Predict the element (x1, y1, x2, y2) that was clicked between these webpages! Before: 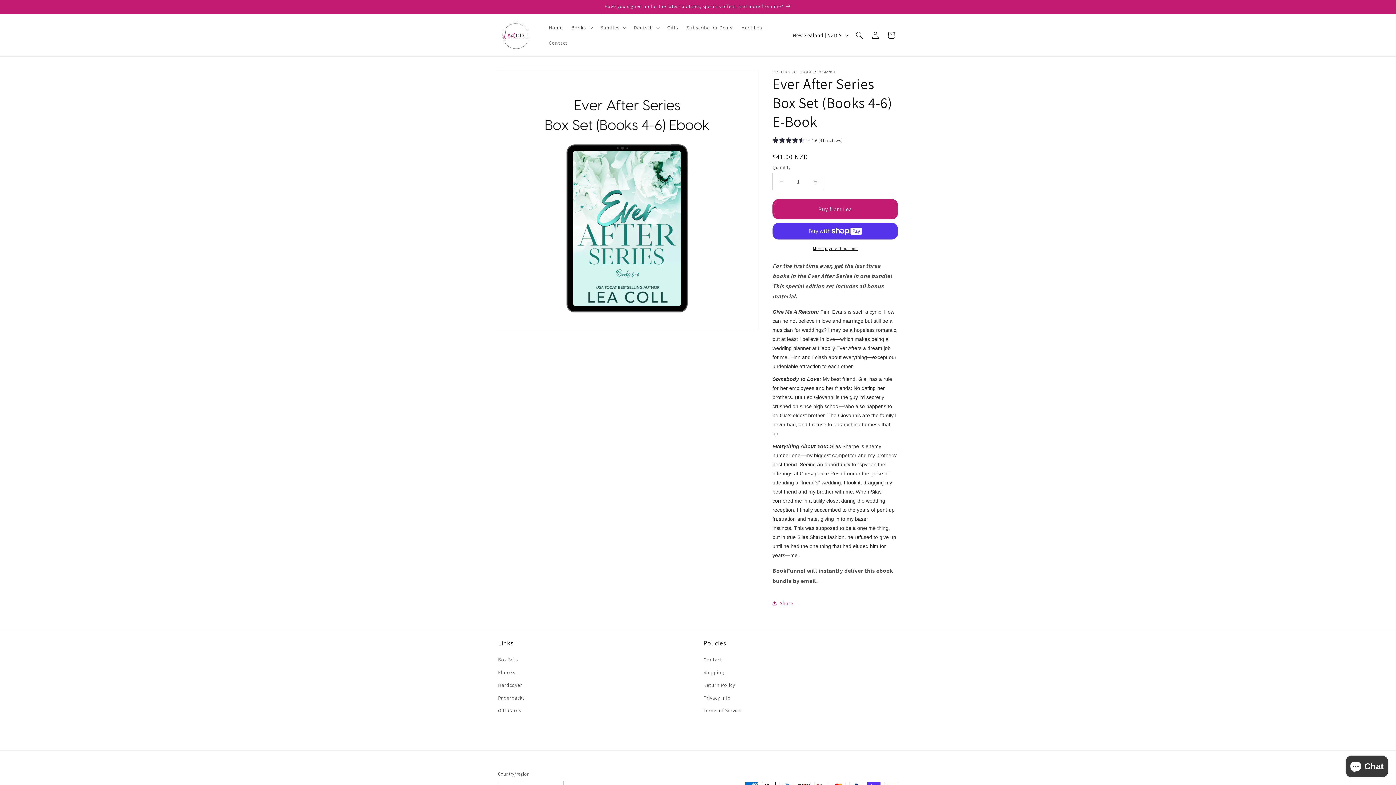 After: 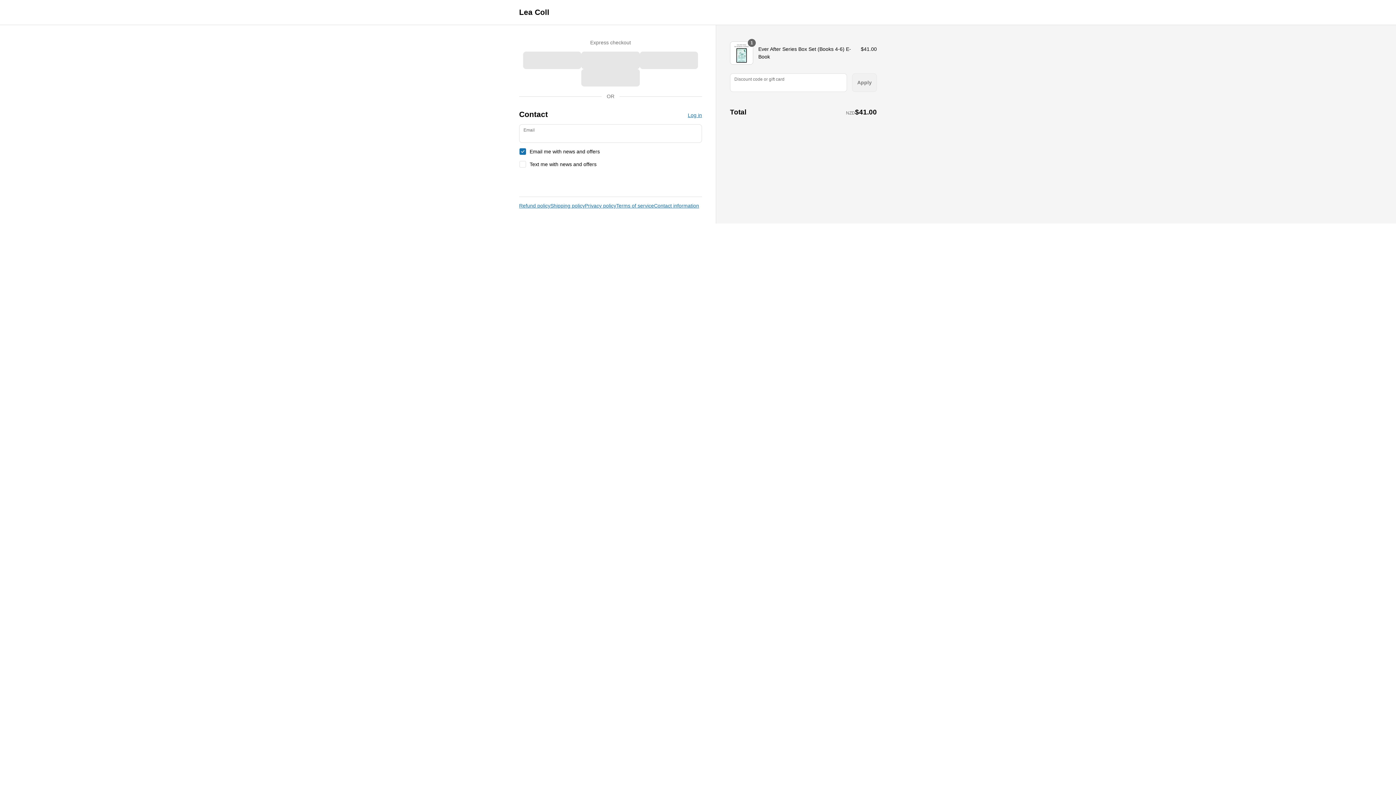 Action: label: More payment options bbox: (772, 245, 898, 252)